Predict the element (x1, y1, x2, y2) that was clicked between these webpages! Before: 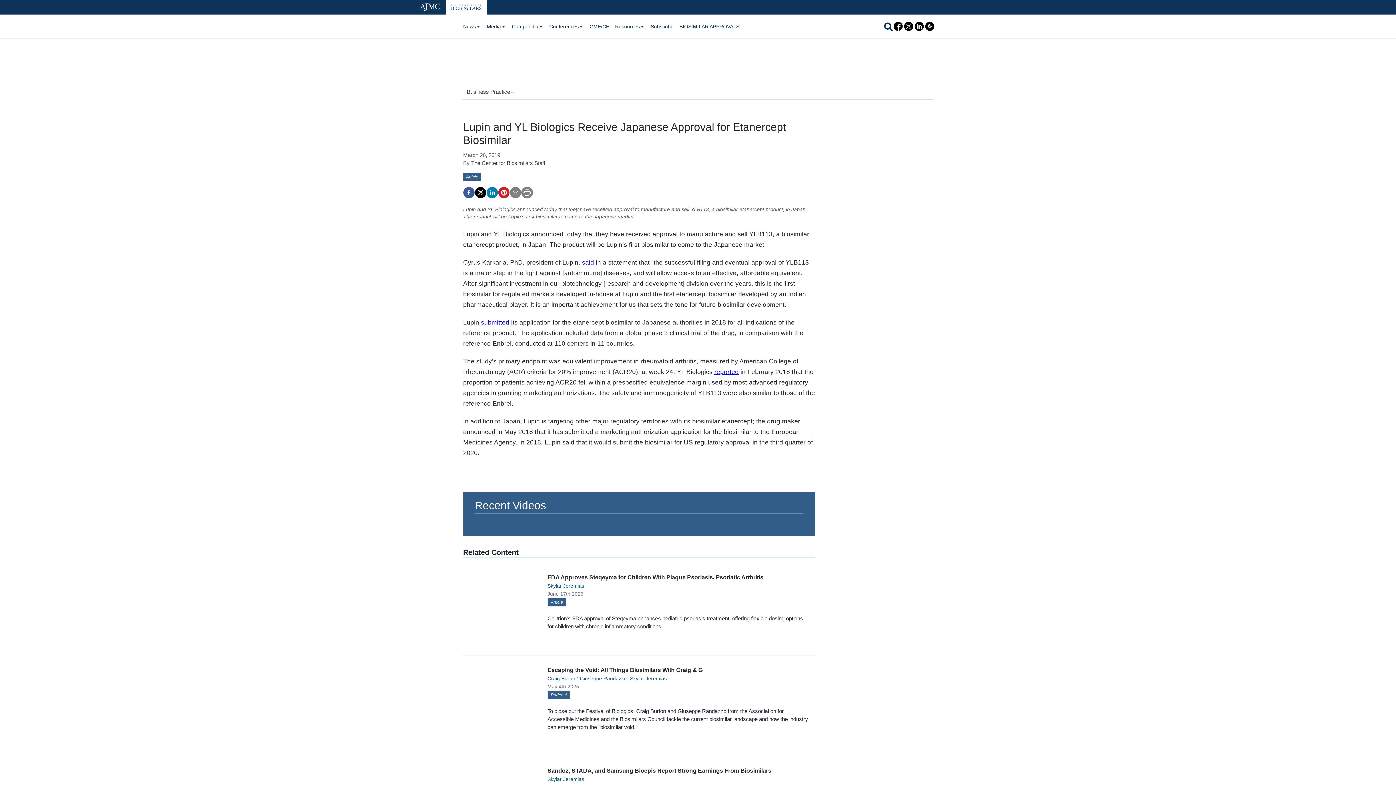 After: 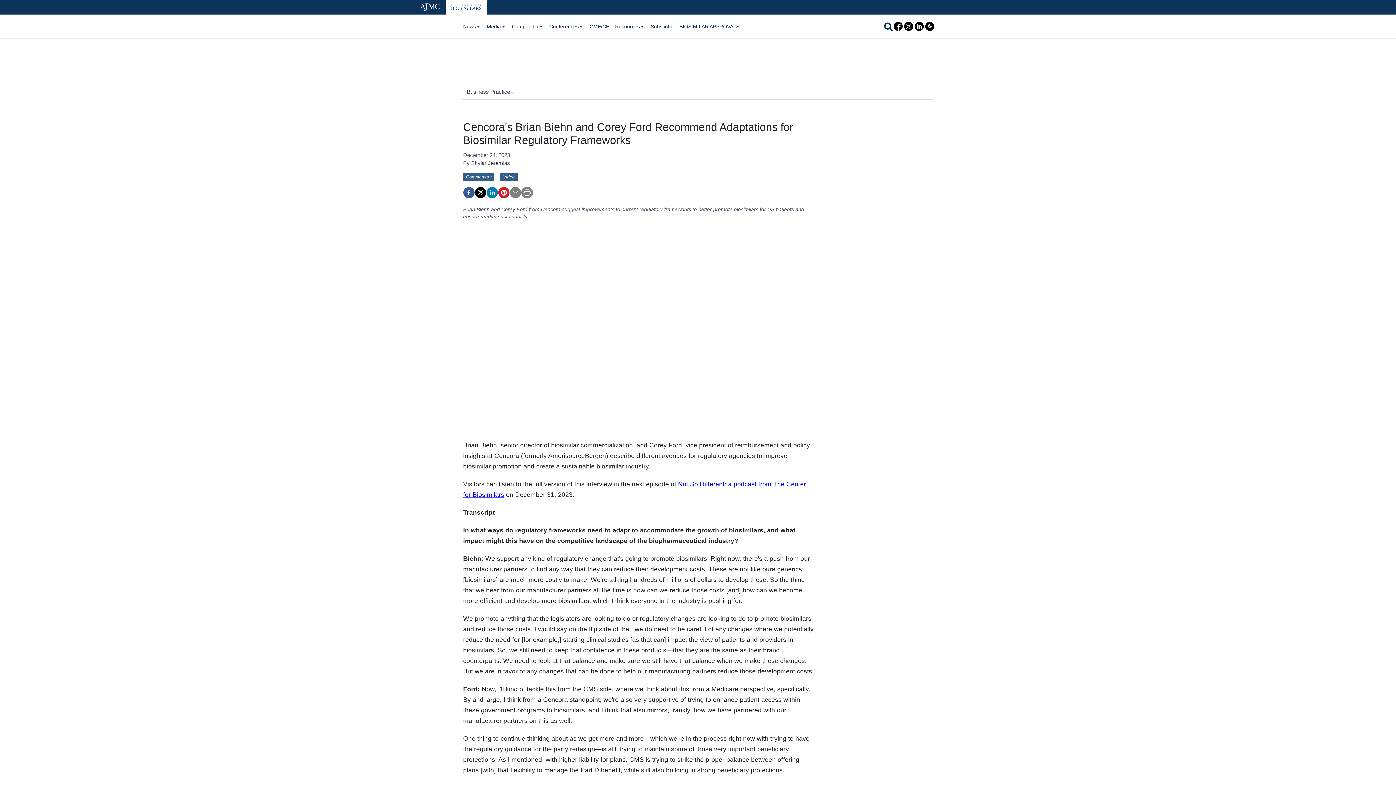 Action: bbox: (637, 520, 710, 524)